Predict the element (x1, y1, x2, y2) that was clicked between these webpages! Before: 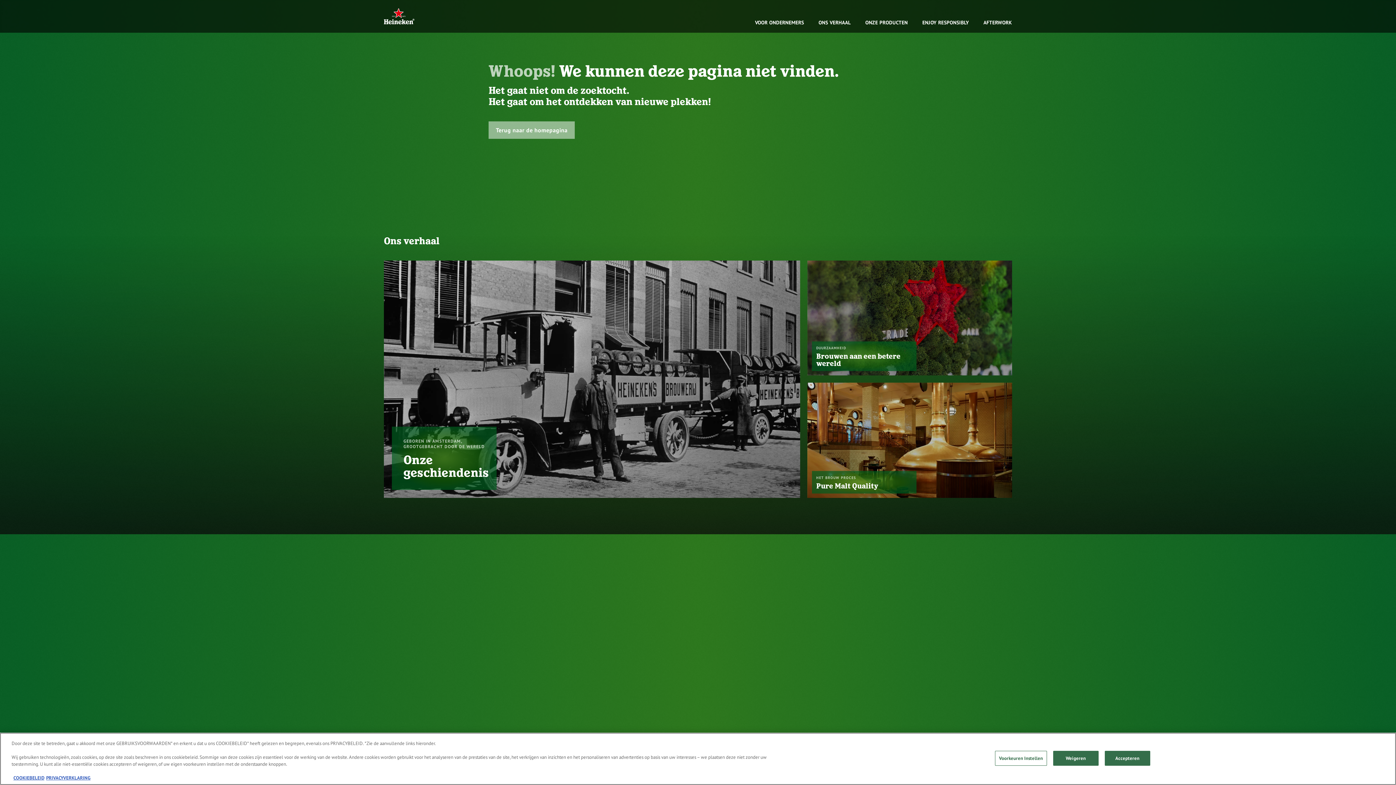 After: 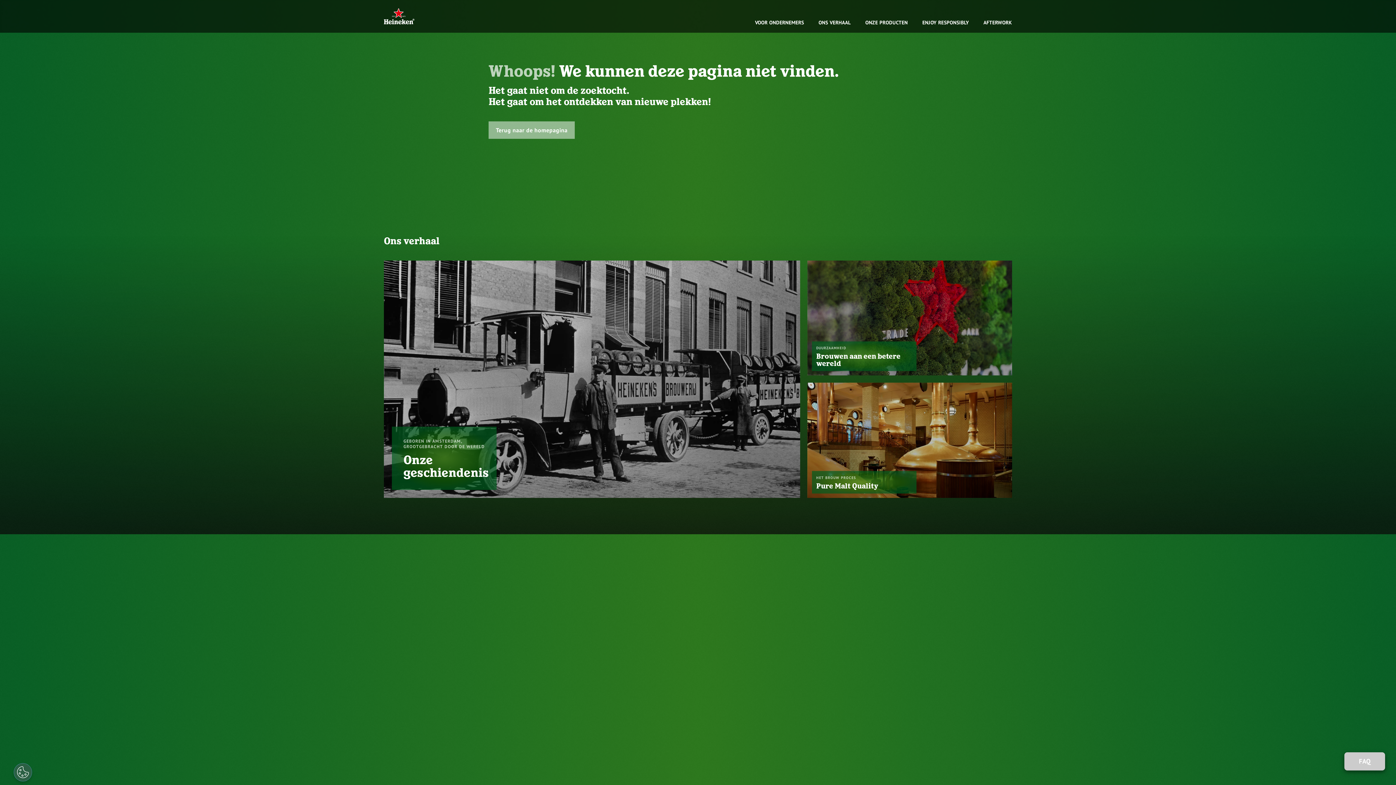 Action: bbox: (1053, 751, 1098, 766) label: Weigeren